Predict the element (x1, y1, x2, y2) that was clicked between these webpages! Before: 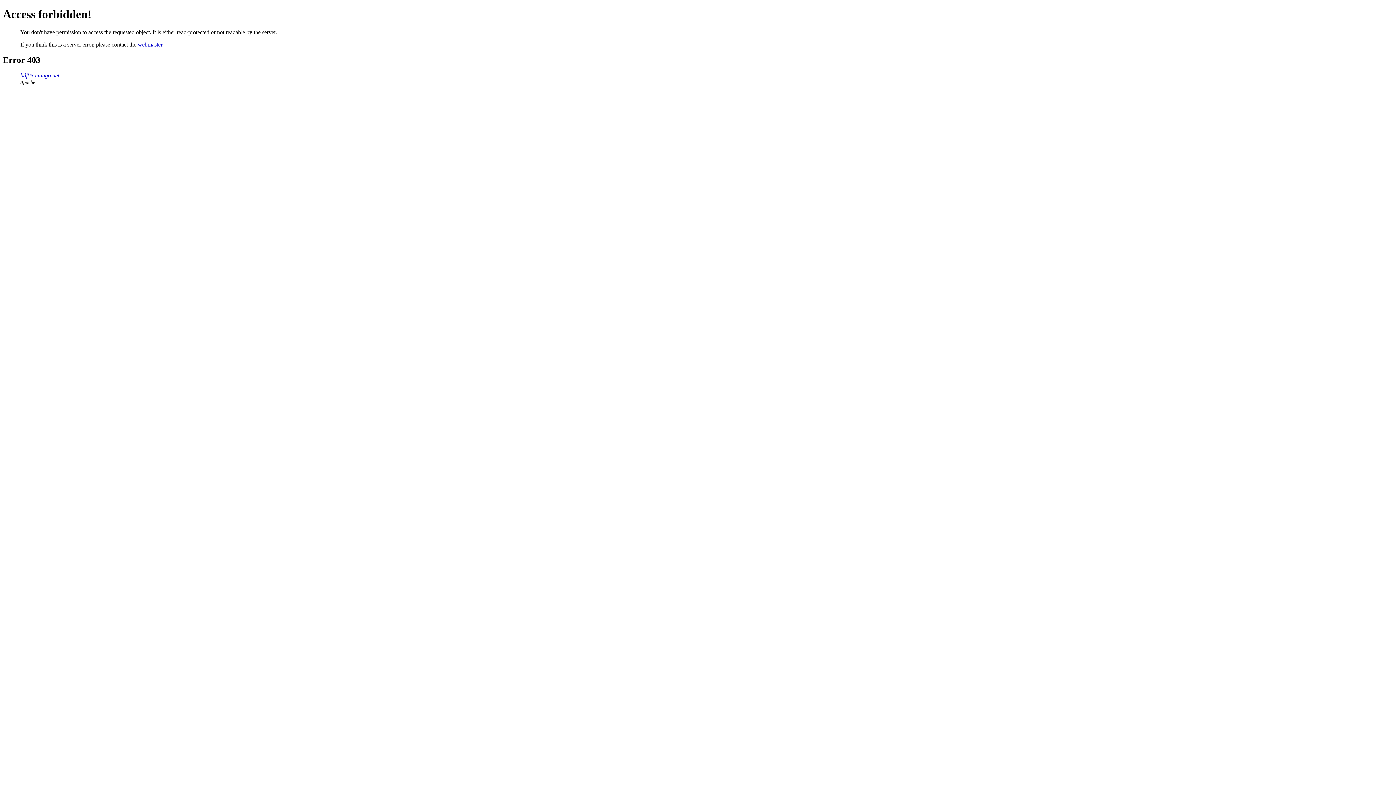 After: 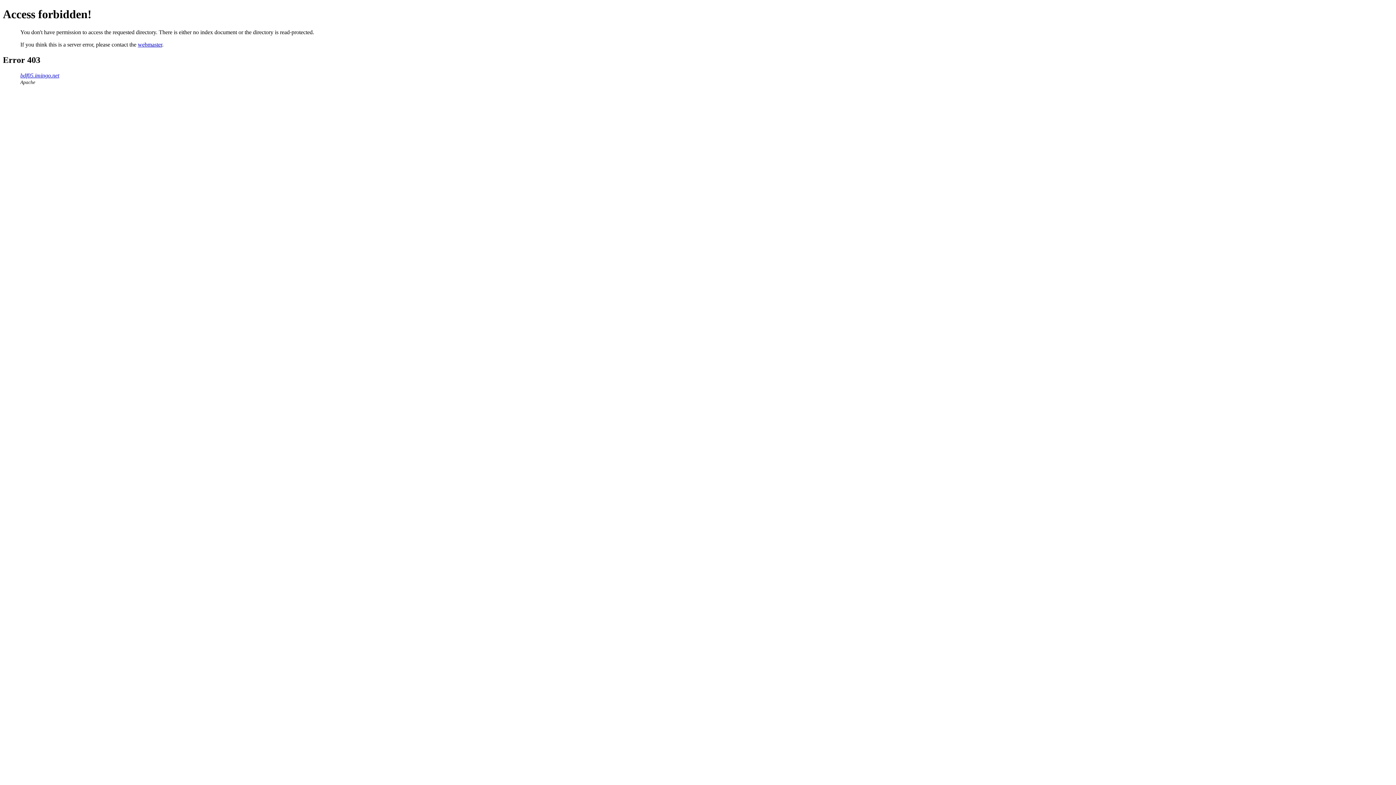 Action: label: bdf05.imingo.net bbox: (20, 72, 59, 78)